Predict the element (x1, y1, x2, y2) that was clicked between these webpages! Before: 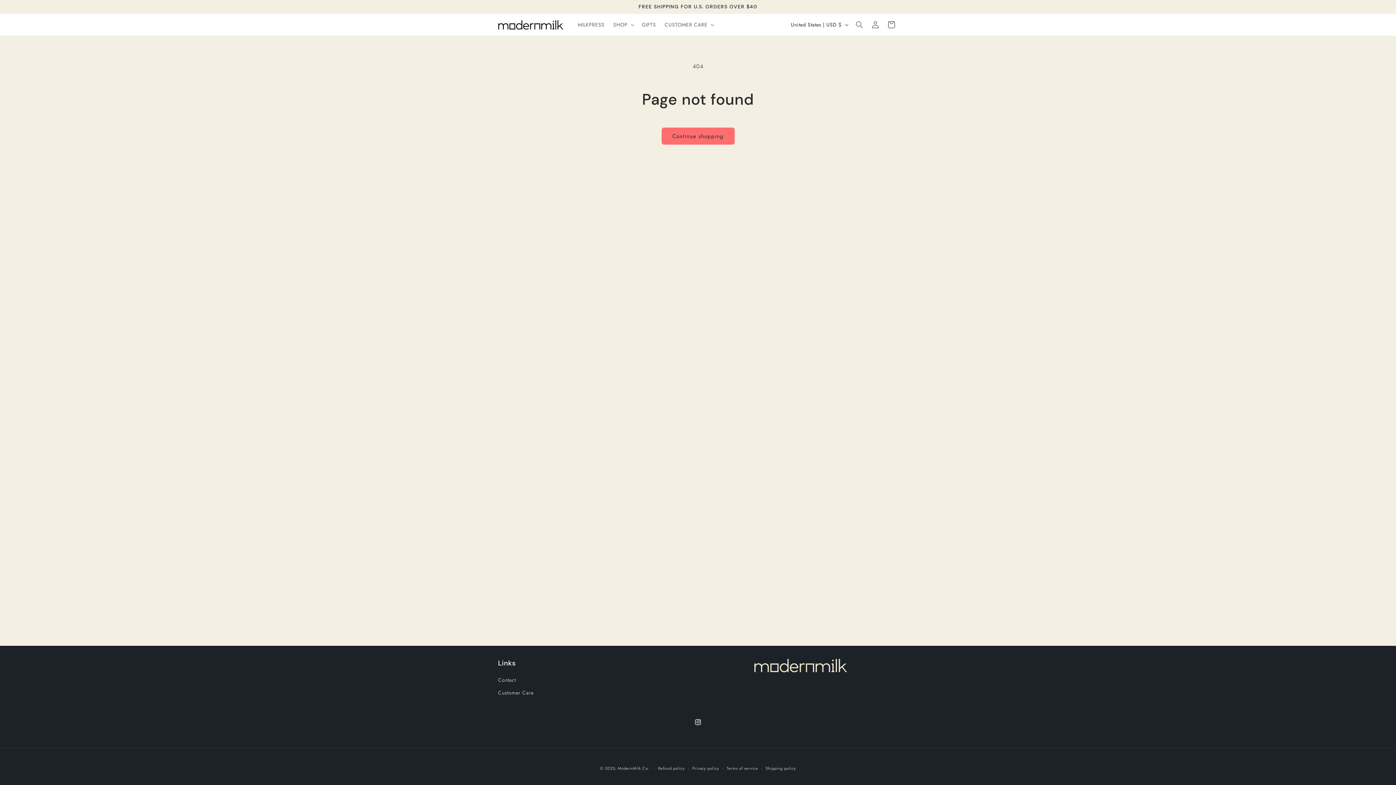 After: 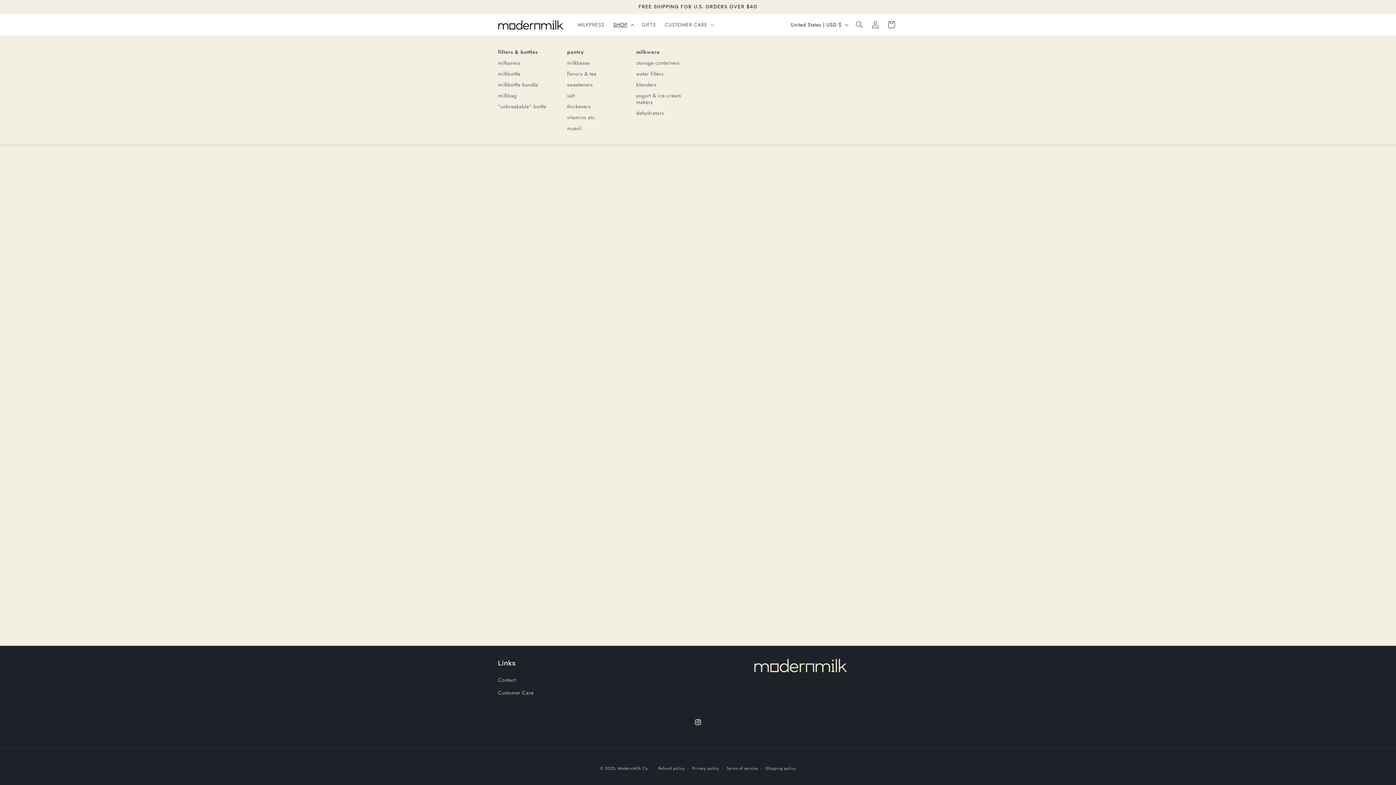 Action: bbox: (609, 17, 637, 32) label: SHOP